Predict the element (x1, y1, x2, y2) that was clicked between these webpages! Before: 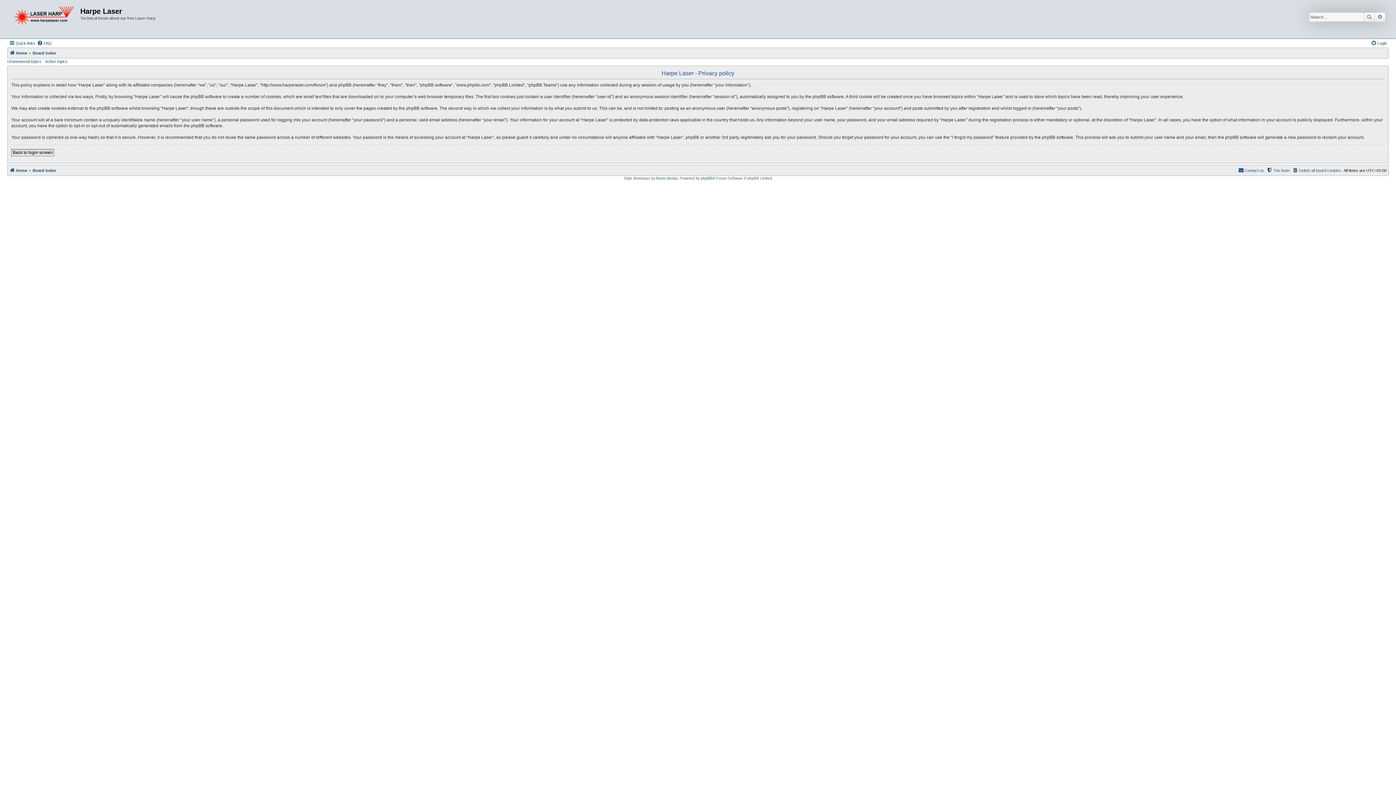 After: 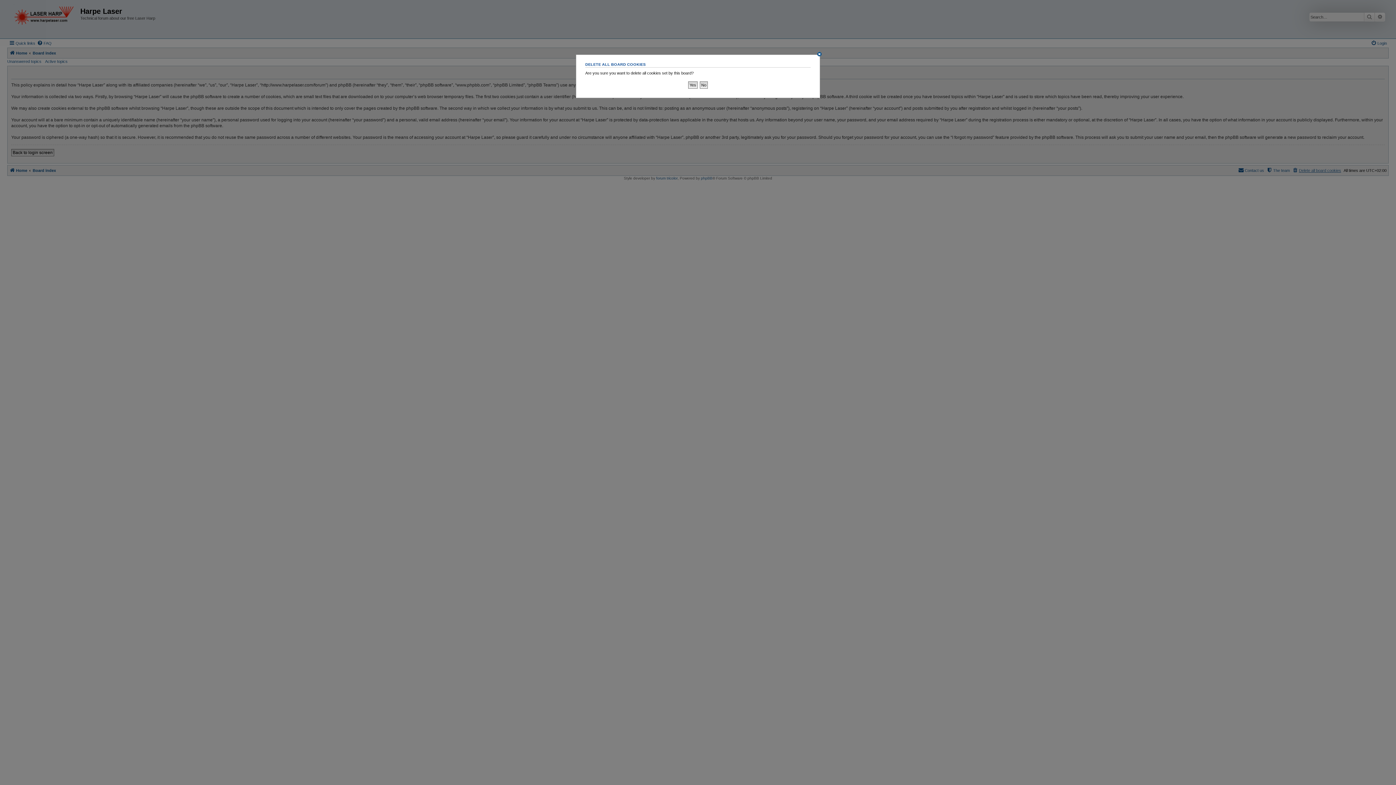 Action: label: Delete all board cookies bbox: (1292, 166, 1341, 174)